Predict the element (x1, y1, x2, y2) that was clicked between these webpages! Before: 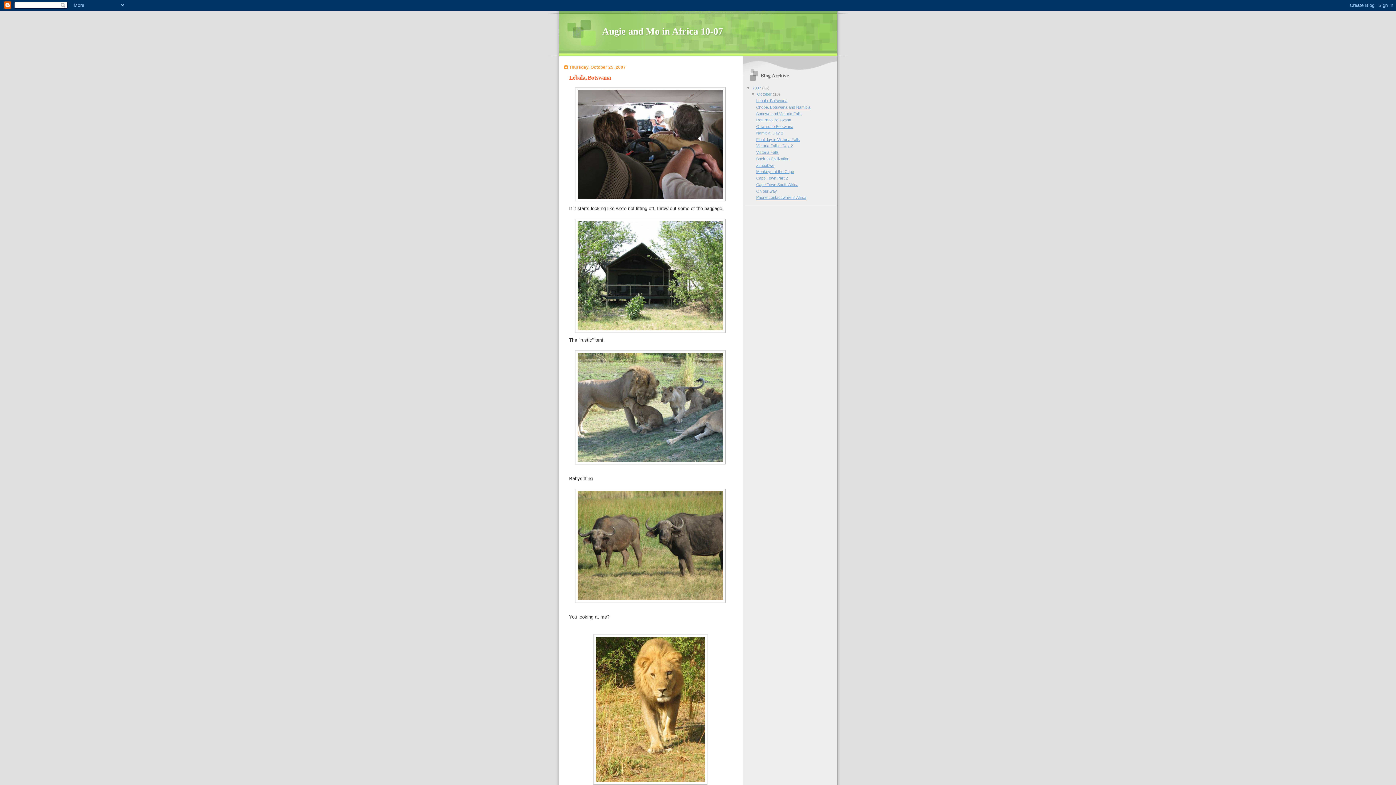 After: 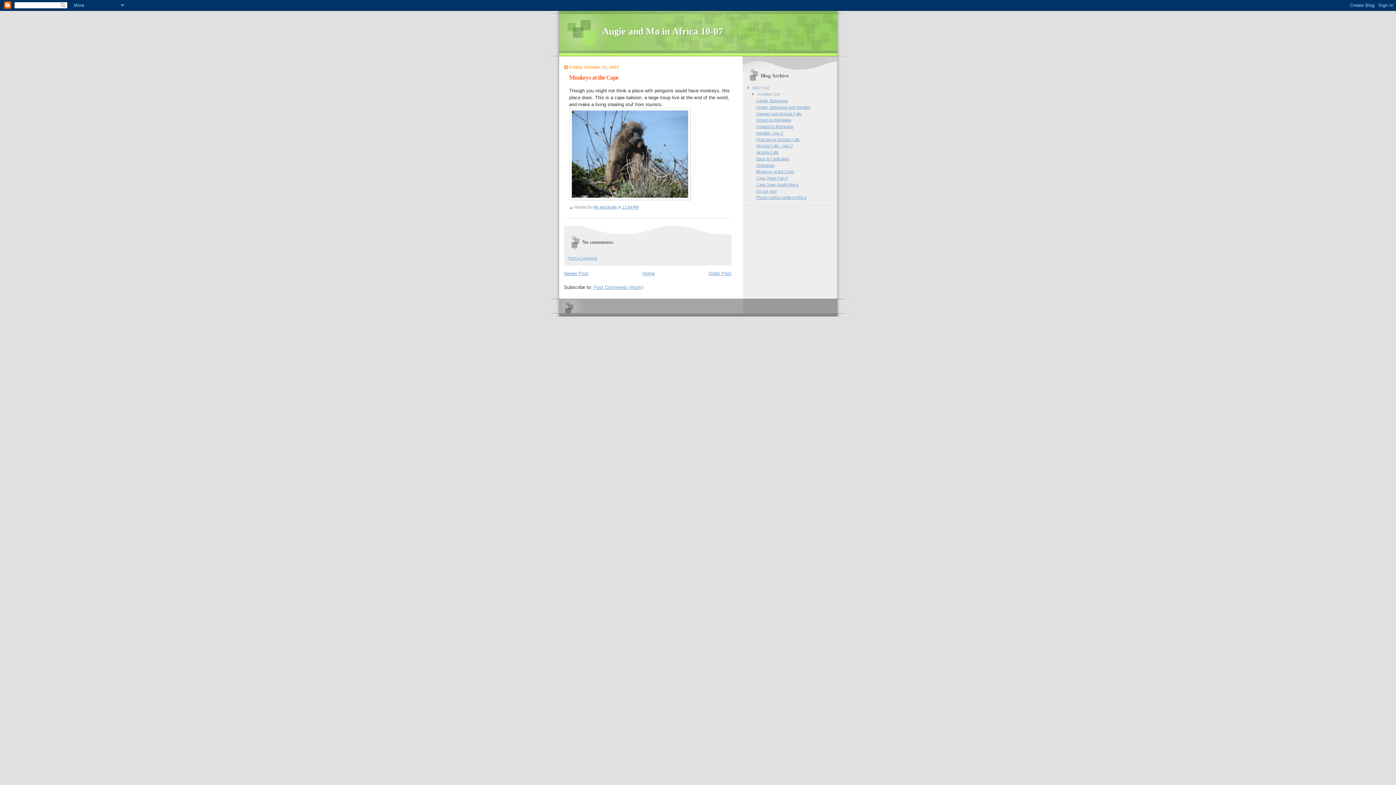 Action: label: Monkeys at the Cape bbox: (756, 169, 794, 173)